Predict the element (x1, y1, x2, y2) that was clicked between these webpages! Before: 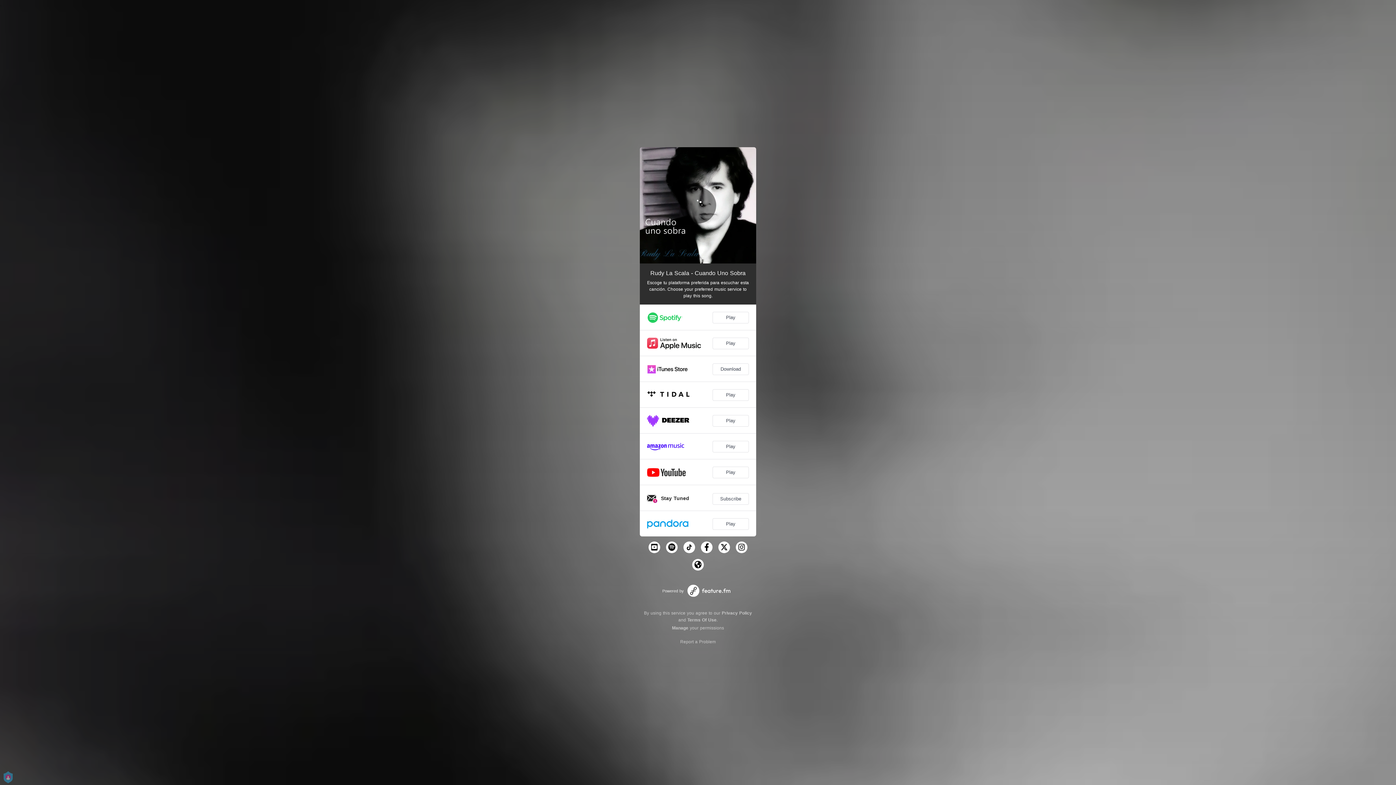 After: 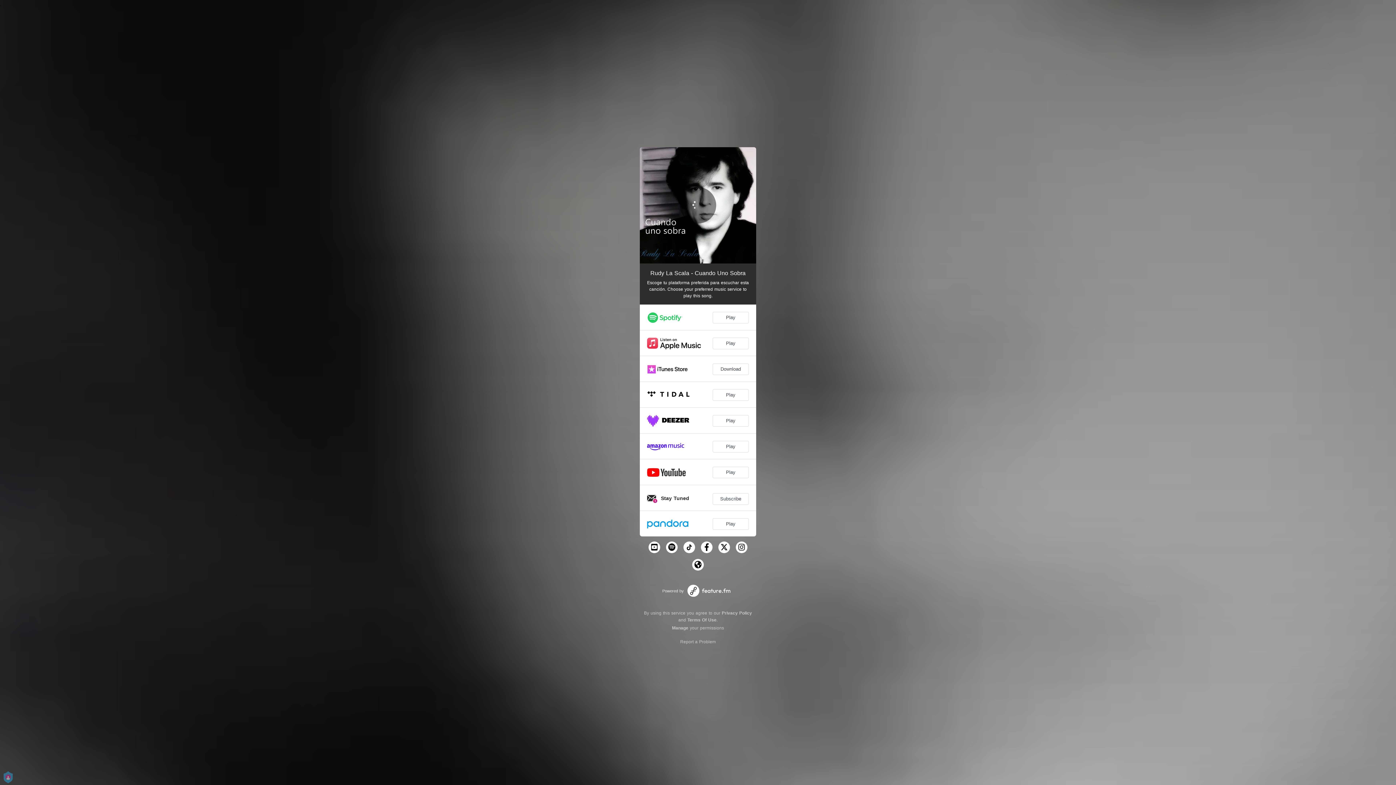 Action: label: Privacy Policy bbox: (722, 610, 752, 615)